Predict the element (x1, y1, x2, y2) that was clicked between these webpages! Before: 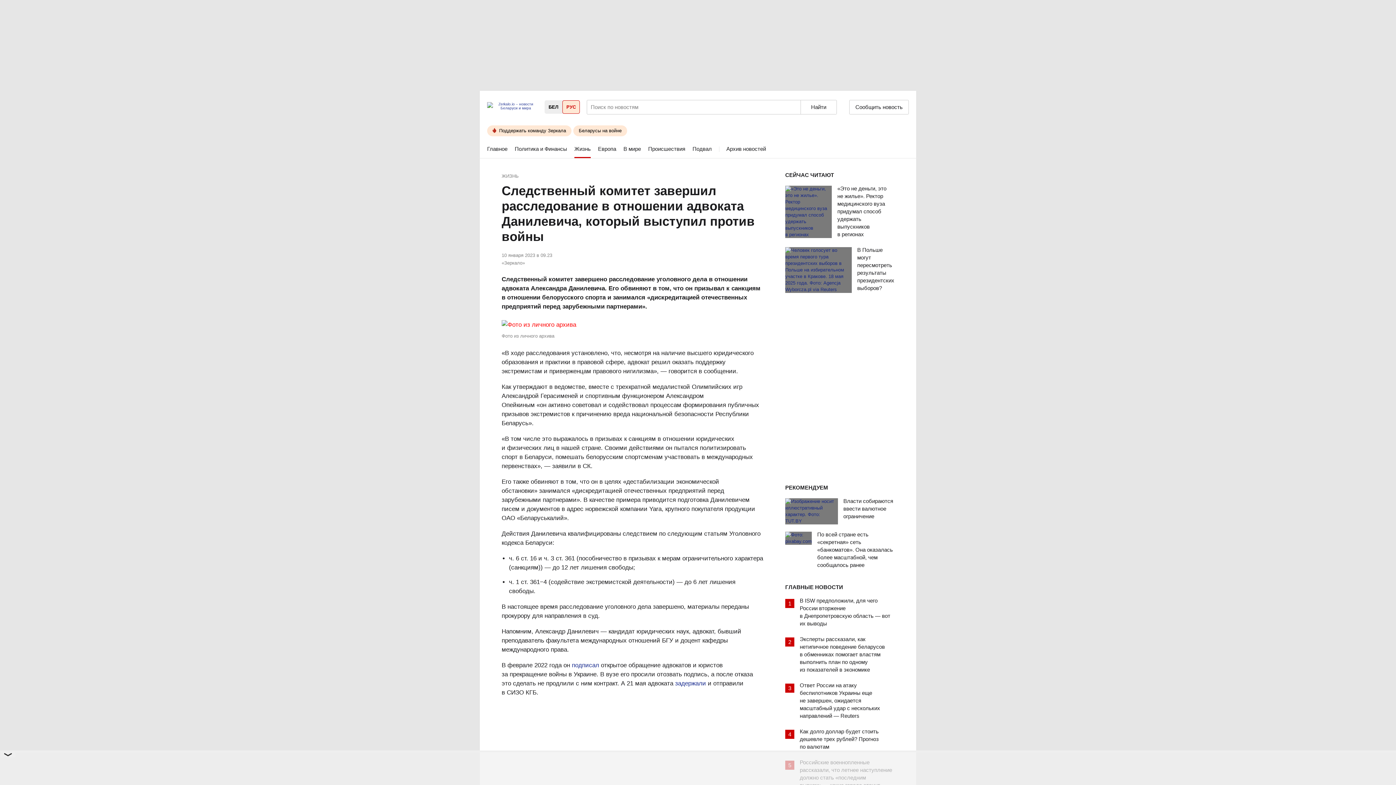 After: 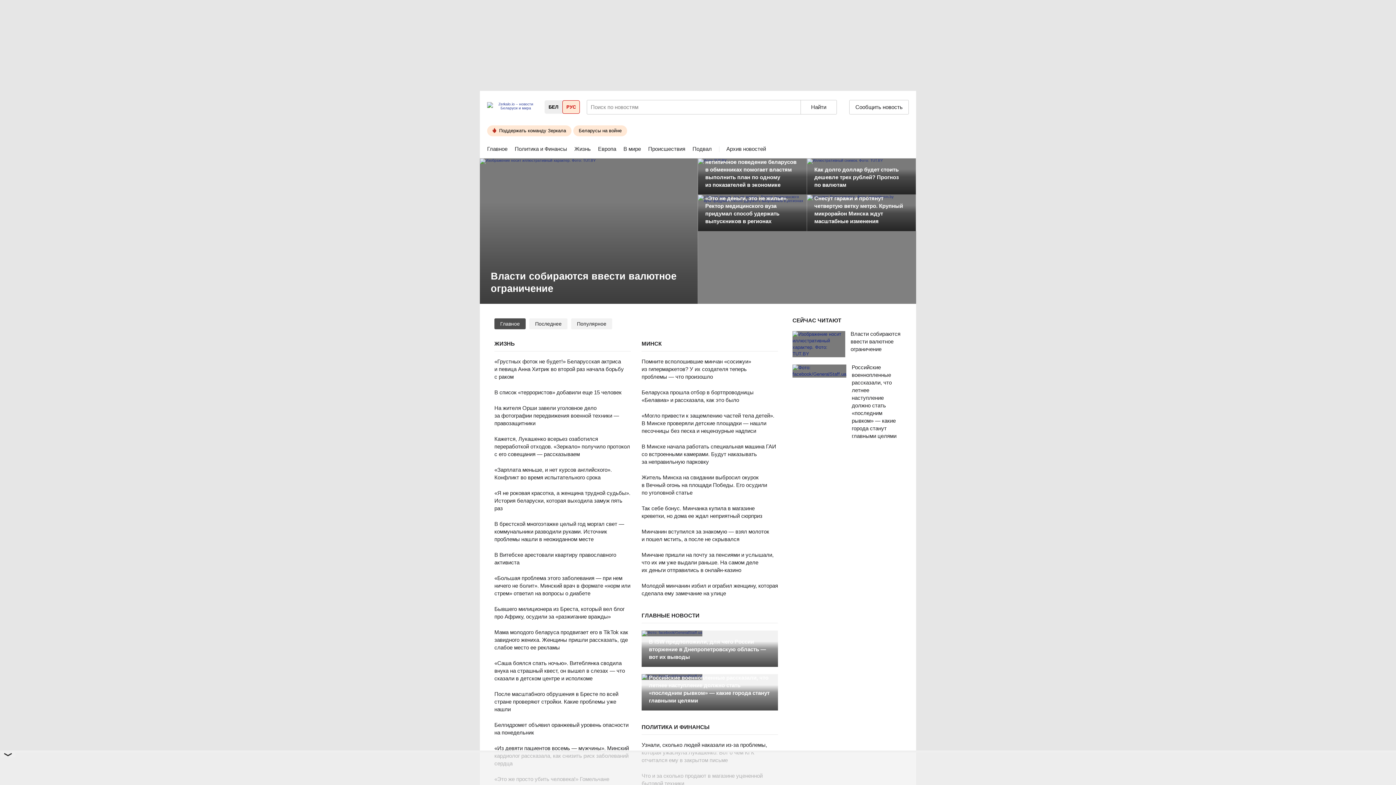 Action: bbox: (512, 98, 513, 102) label:  